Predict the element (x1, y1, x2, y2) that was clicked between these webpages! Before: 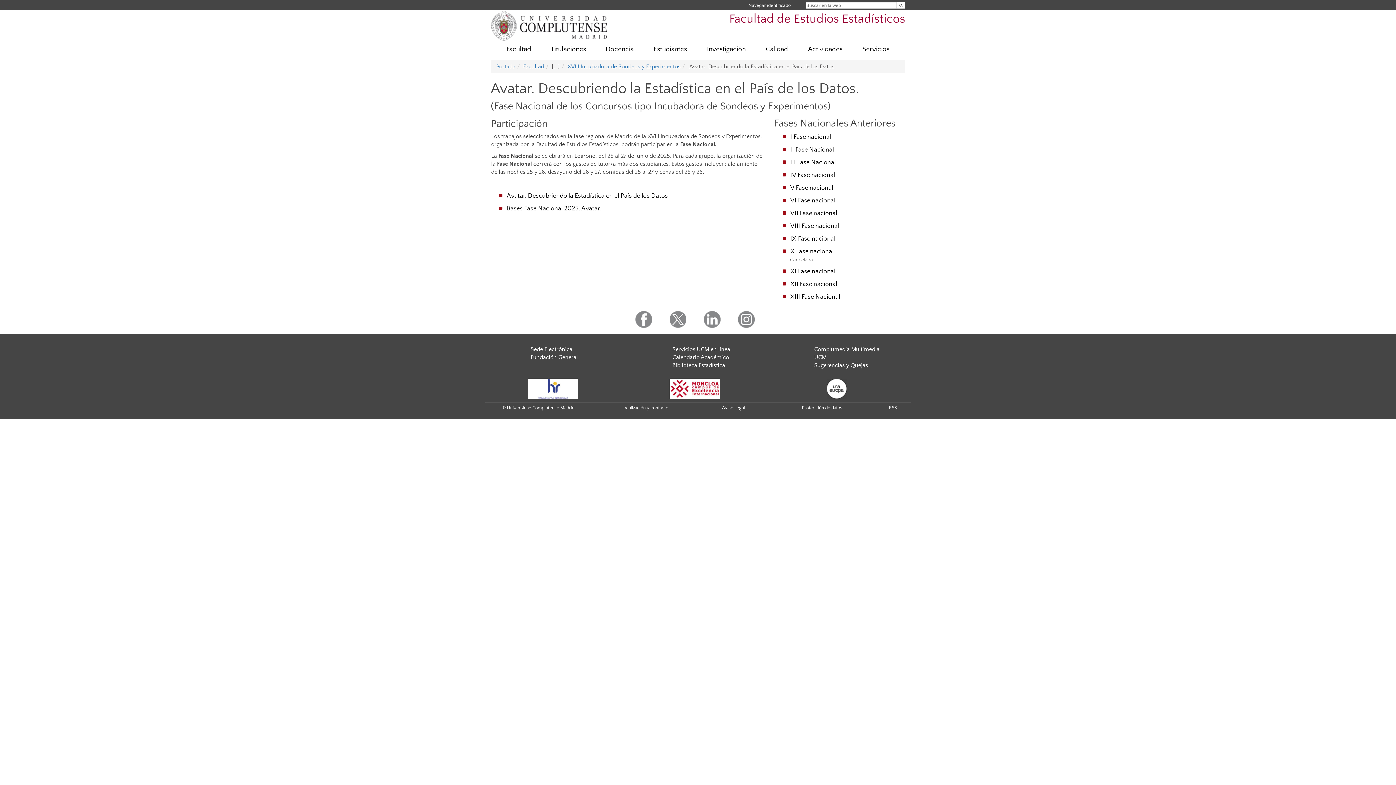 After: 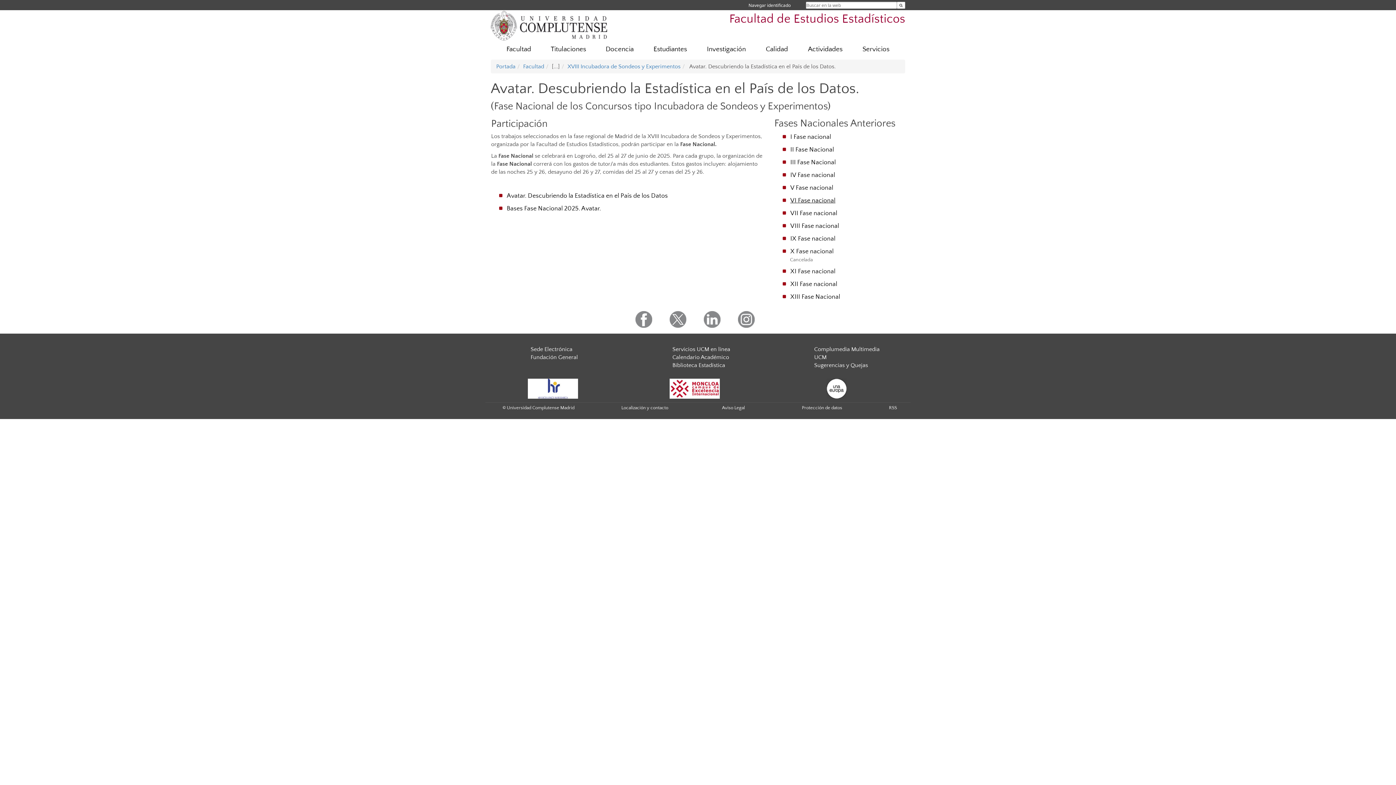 Action: bbox: (790, 197, 835, 204) label: VI Fase nacional